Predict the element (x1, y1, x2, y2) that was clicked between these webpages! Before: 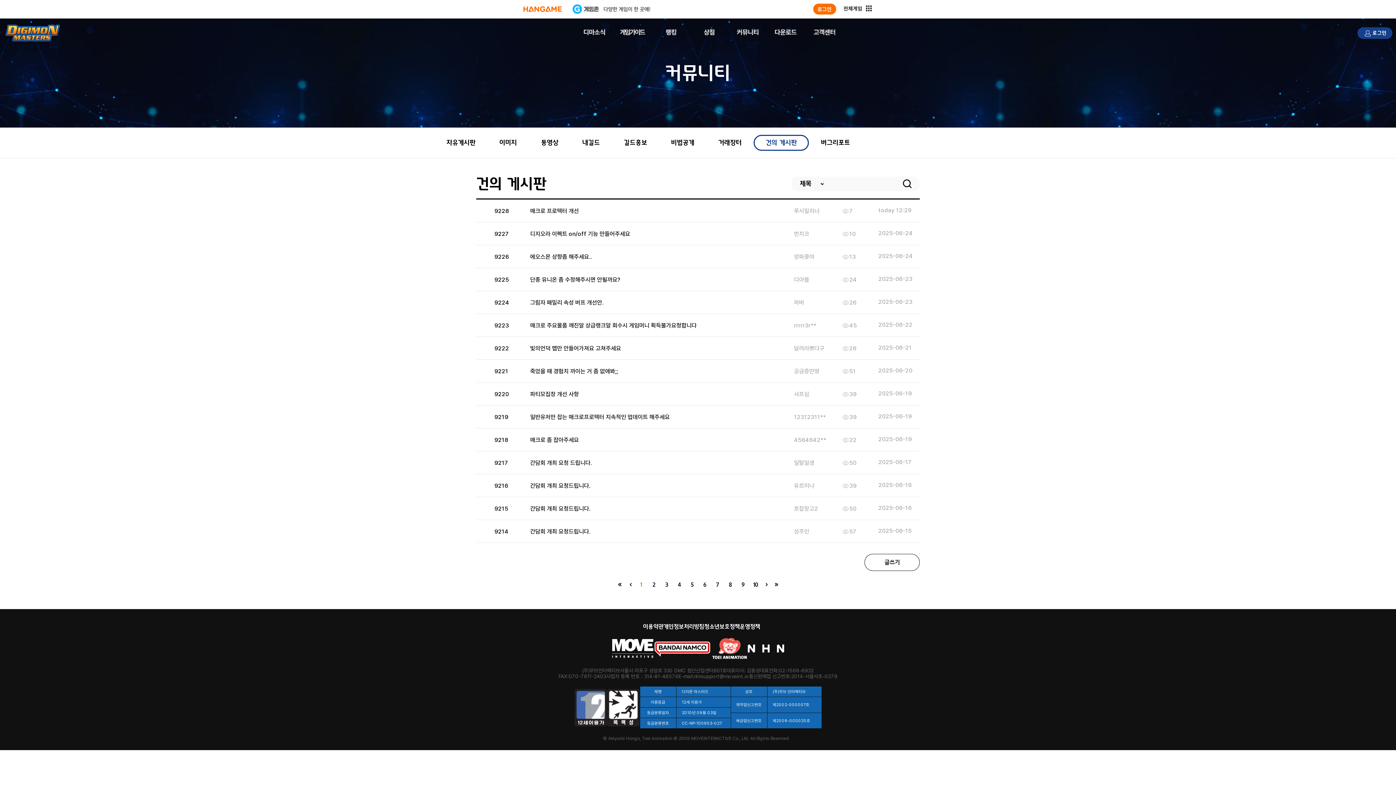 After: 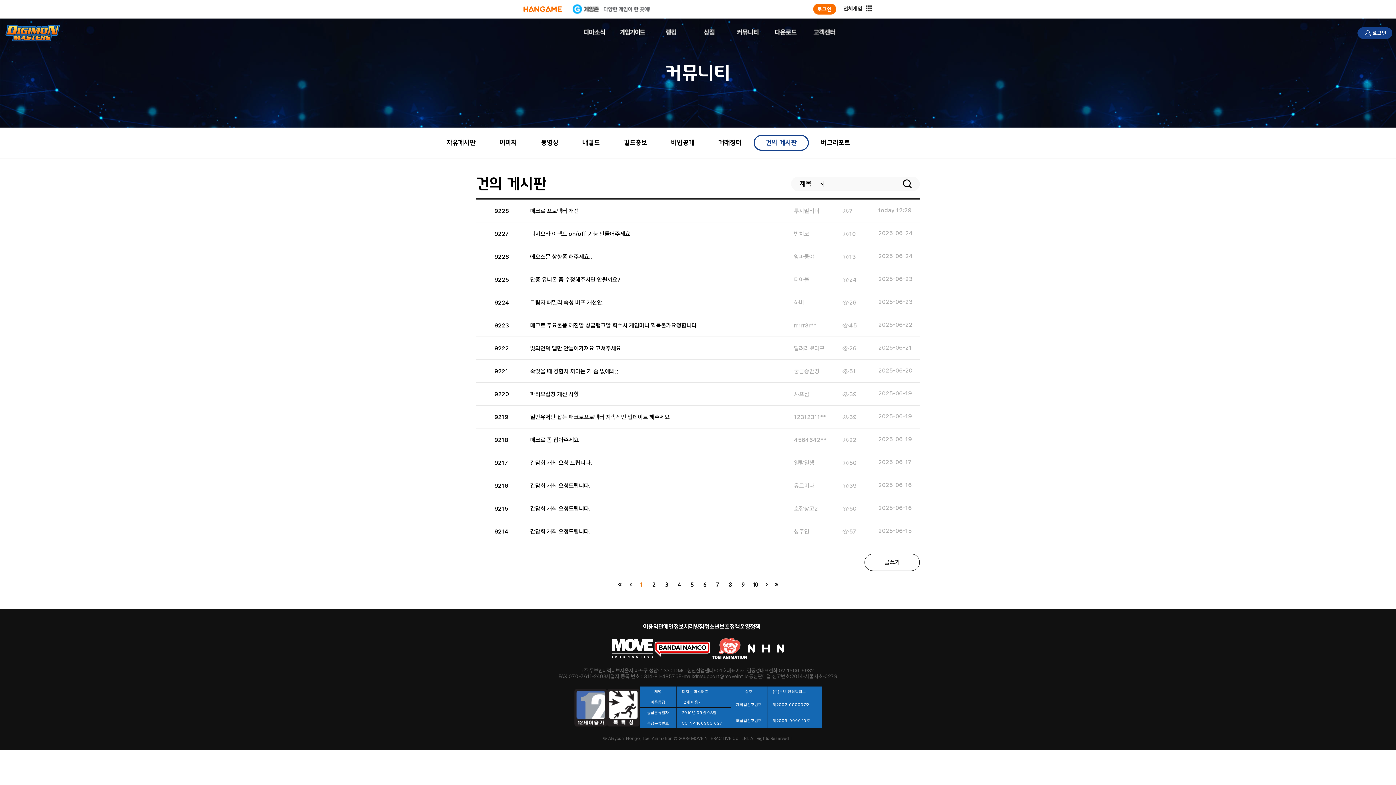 Action: bbox: (901, 178, 912, 189)